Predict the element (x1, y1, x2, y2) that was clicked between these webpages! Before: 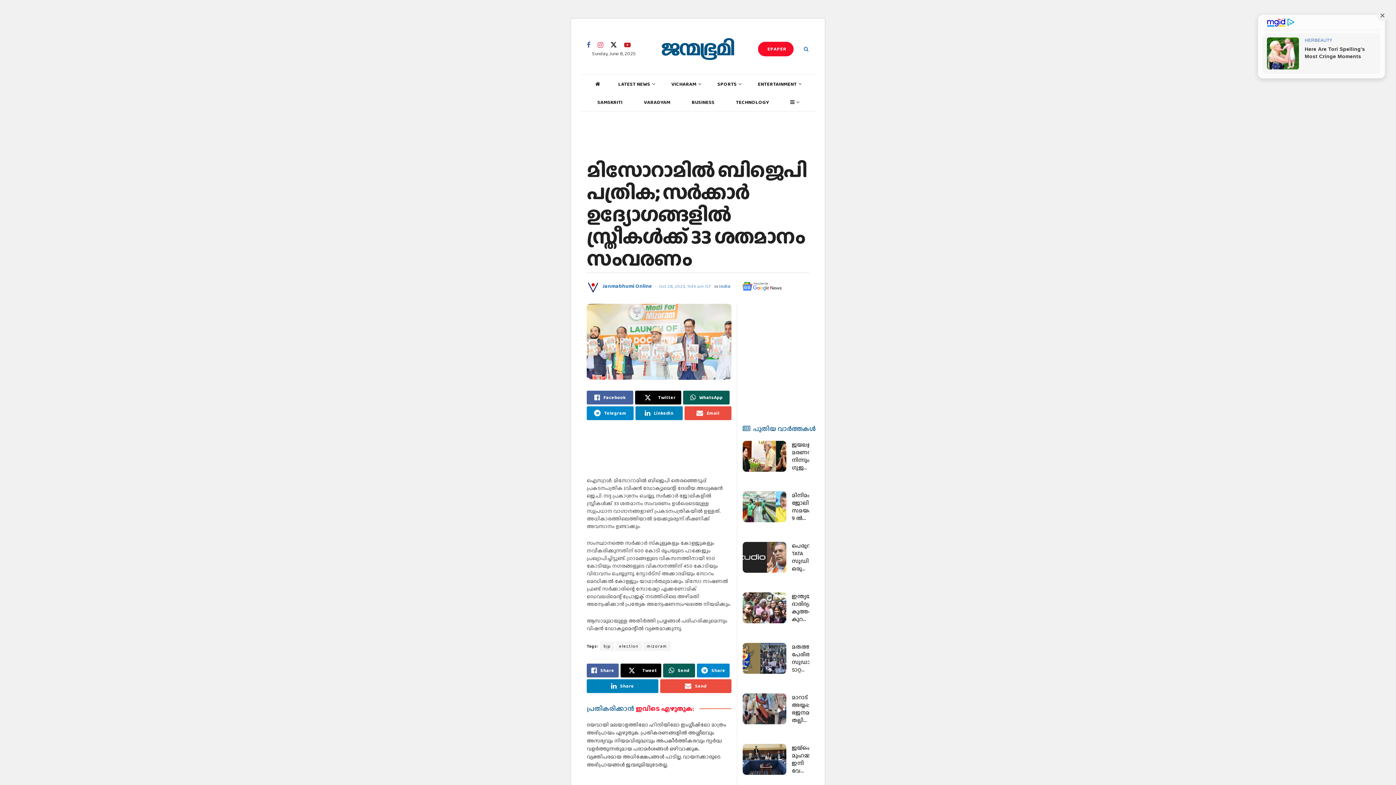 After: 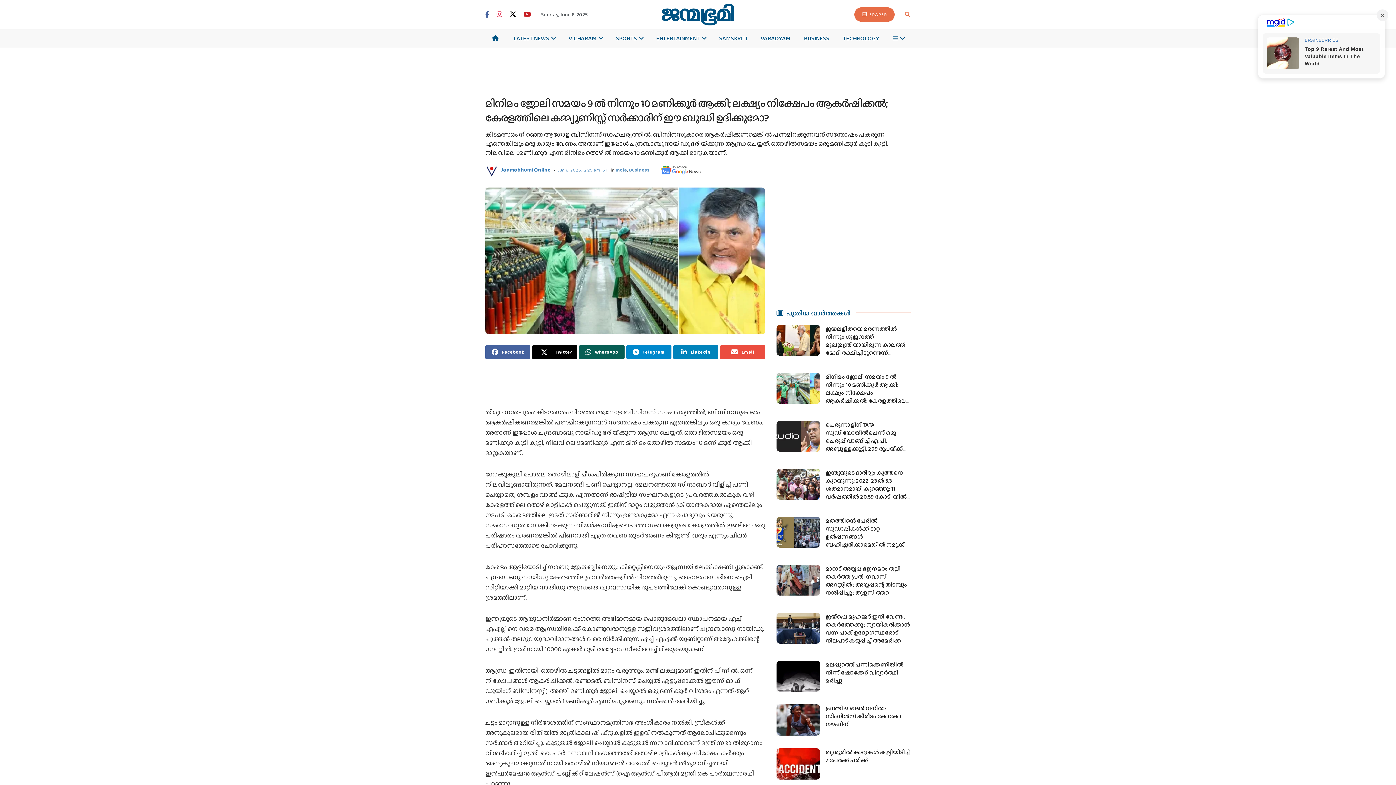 Action: bbox: (742, 491, 786, 522) label: Read article: മിനിമം ജോലി സമയം 9 ൽ നിന്നും 10 മണിക്കൂർ ആക്കി; ലക്ഷ്യം നിക്ഷേപം ആകർഷിക്കല്‍; കേരളത്തിലെ കമ്മ്യൂണിസ്റ്റ് സര്‍ക്കാരിന് ഈ ബുദ്ധി ഉദിക്കുമോ?